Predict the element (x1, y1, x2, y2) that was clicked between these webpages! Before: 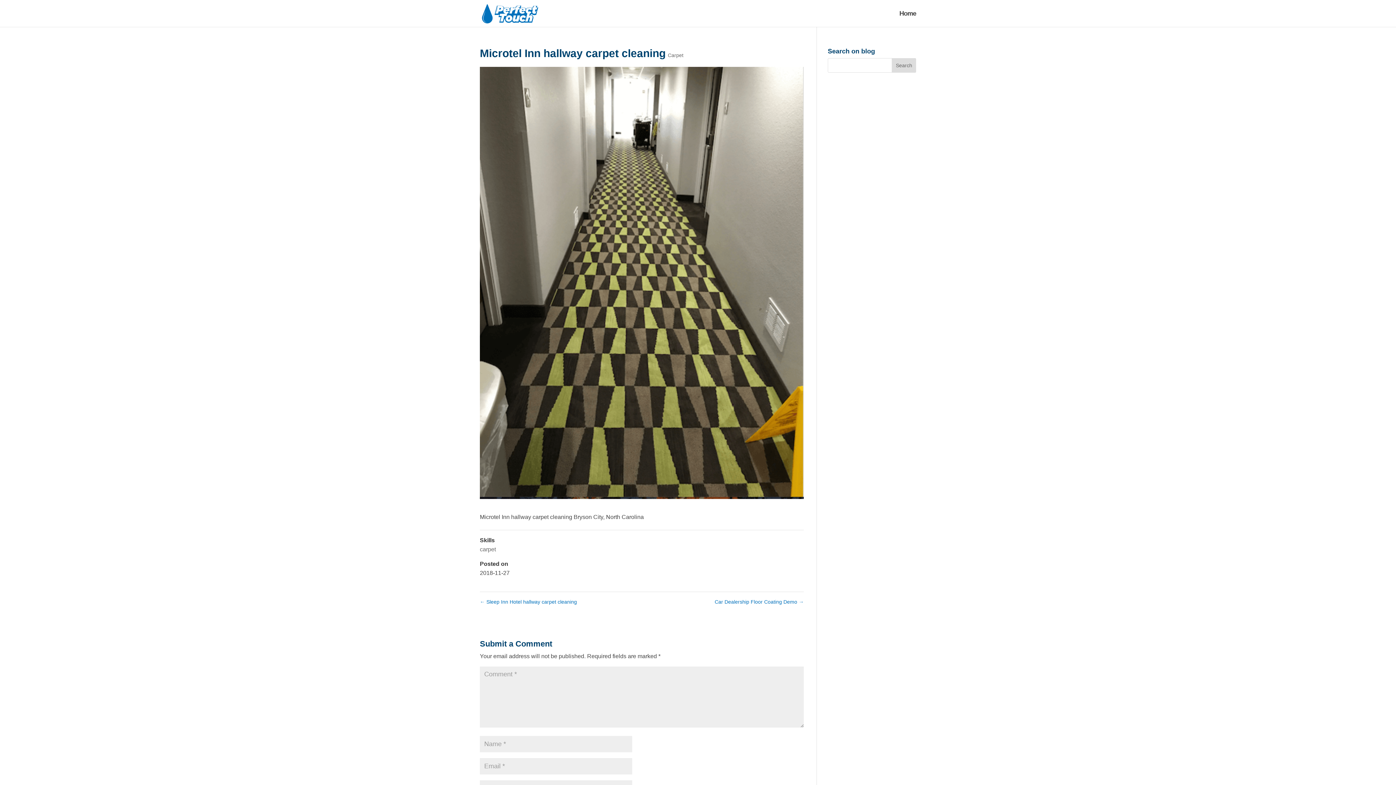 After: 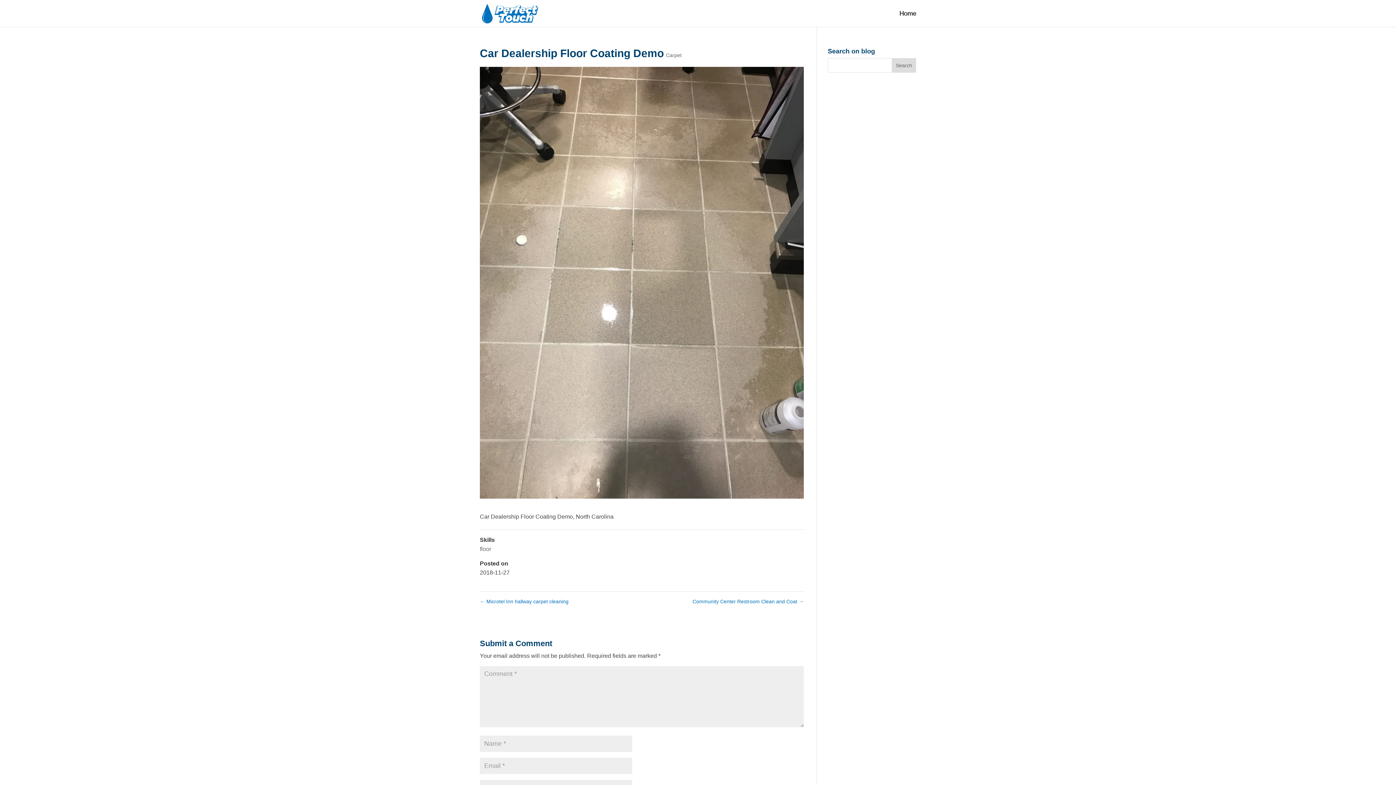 Action: bbox: (714, 599, 804, 604) label: Car Dealership Floor Coating Demo →